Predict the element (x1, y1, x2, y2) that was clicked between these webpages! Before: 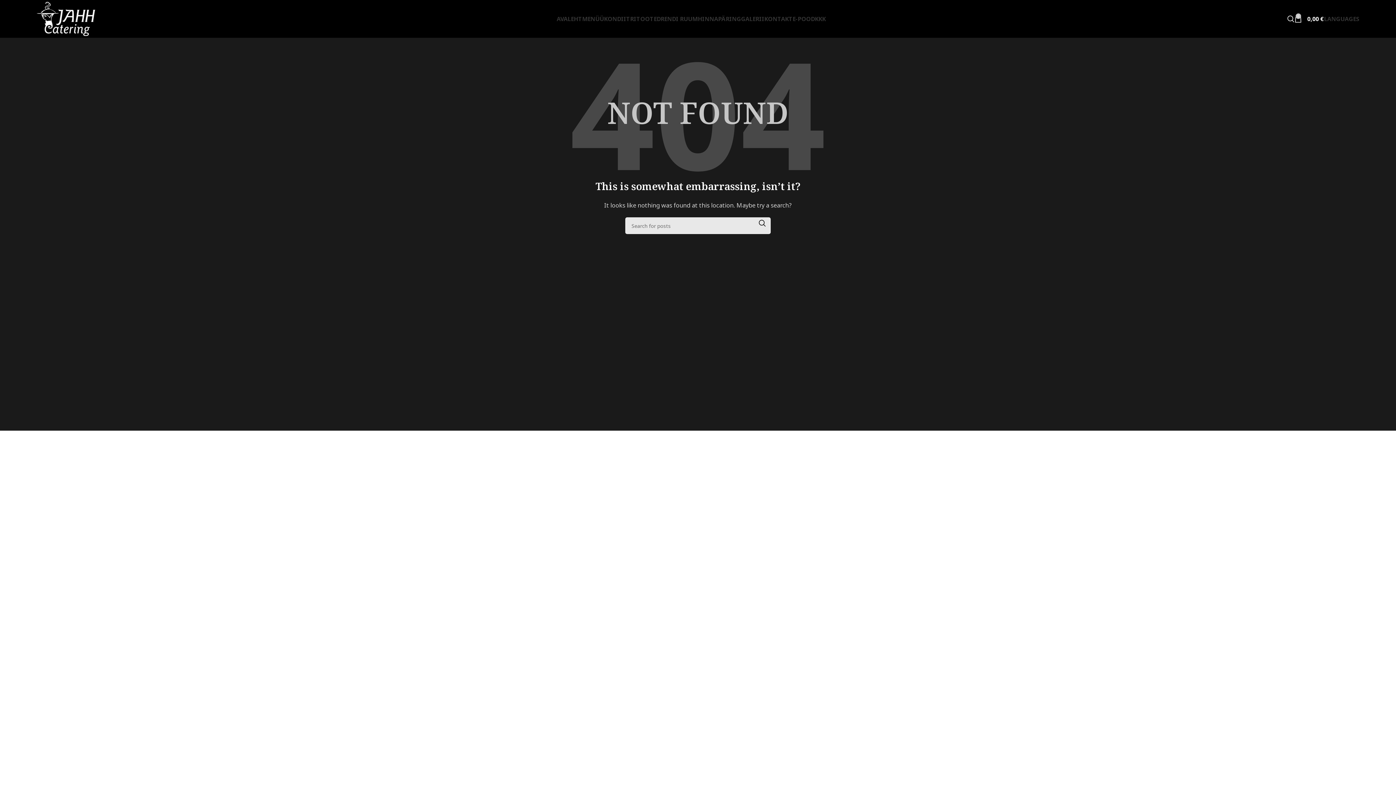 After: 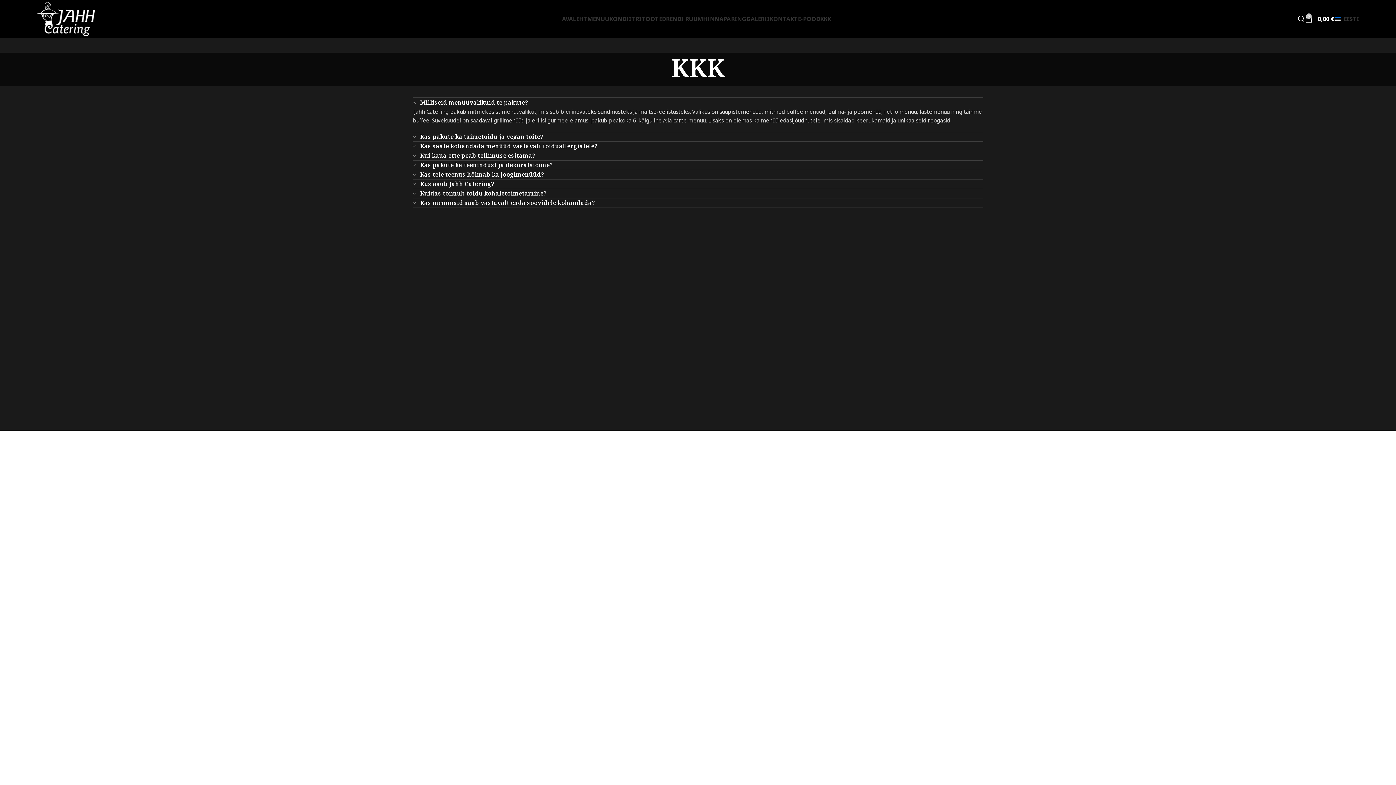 Action: label: KKK bbox: (815, 11, 825, 26)